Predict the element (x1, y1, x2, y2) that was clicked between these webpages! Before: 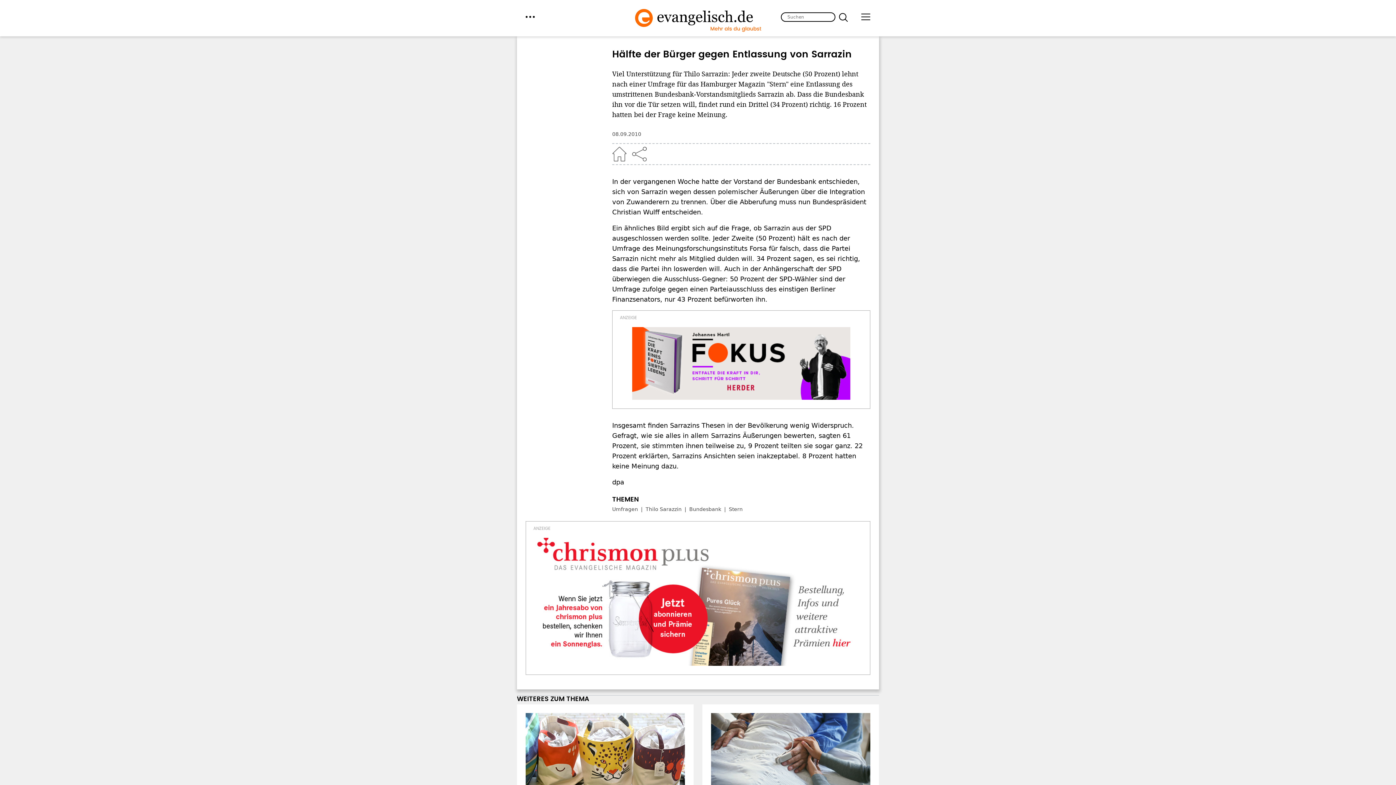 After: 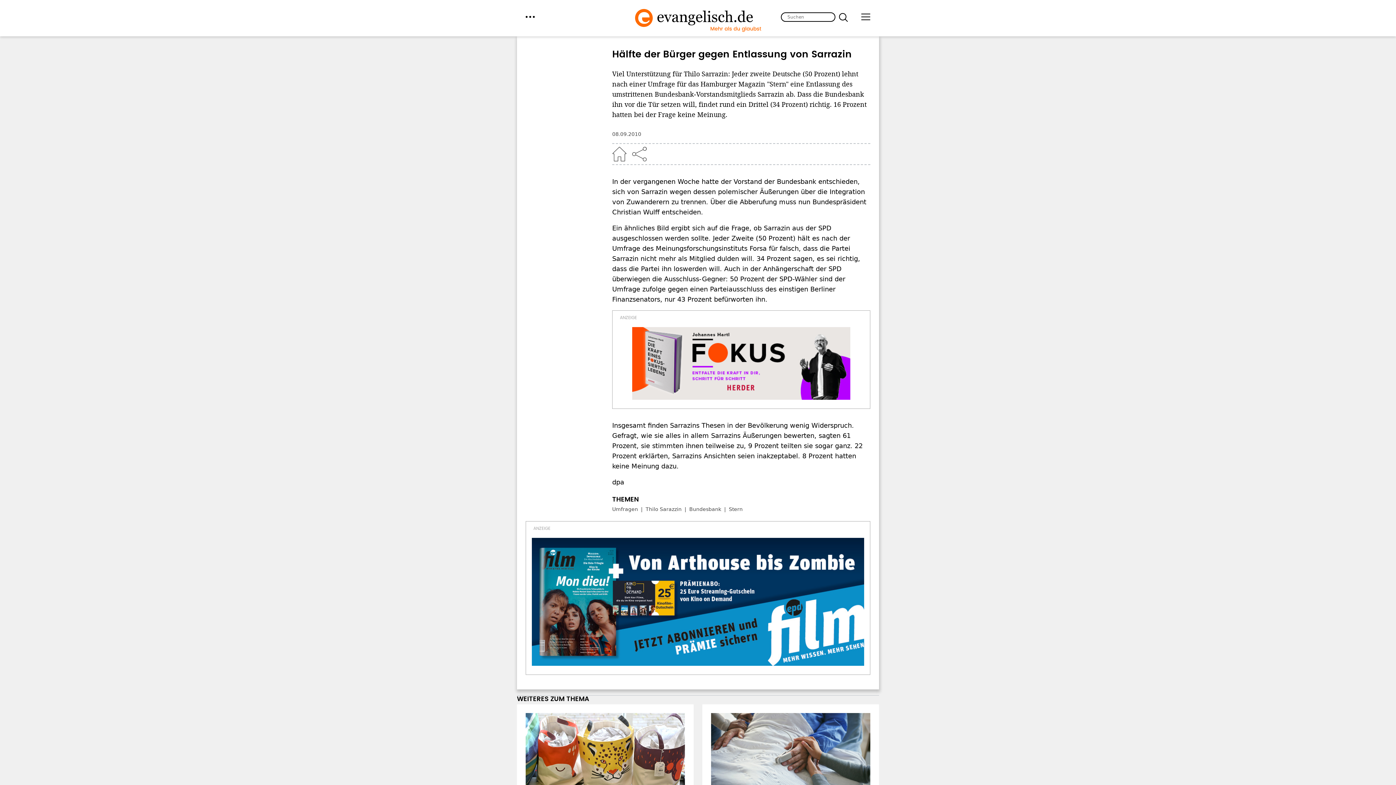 Action: bbox: (532, 538, 864, 666)